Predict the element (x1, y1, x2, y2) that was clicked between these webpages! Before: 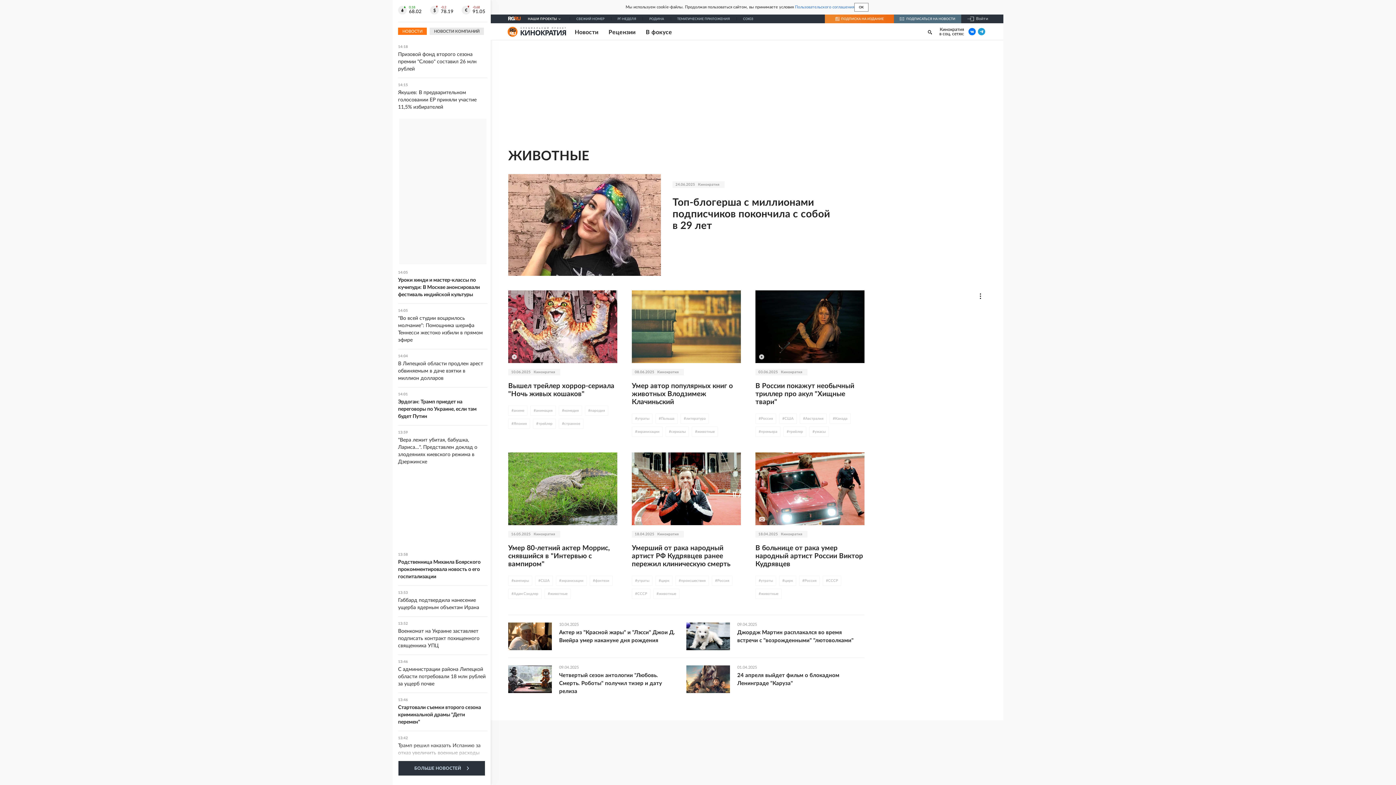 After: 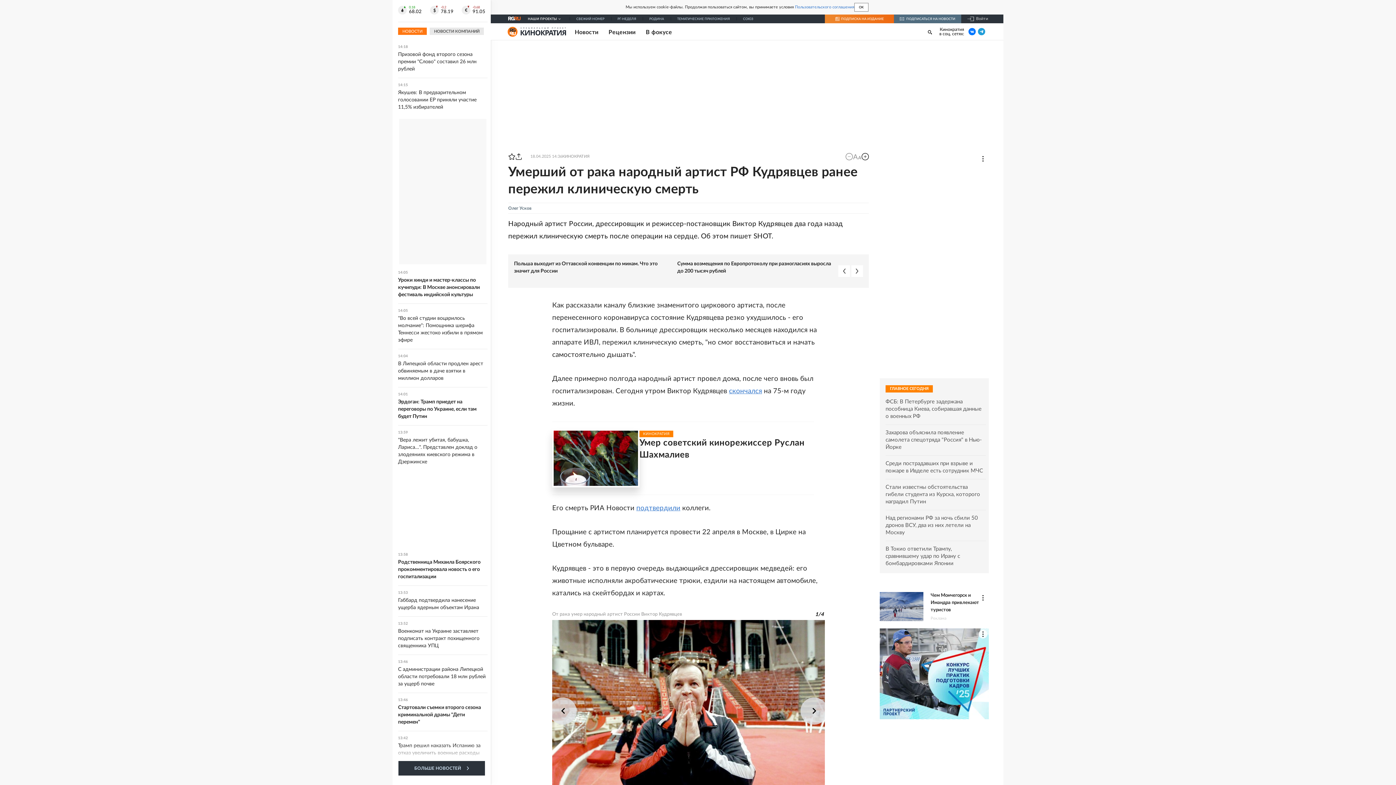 Action: bbox: (632, 531, 657, 537) label: 18.04.2025